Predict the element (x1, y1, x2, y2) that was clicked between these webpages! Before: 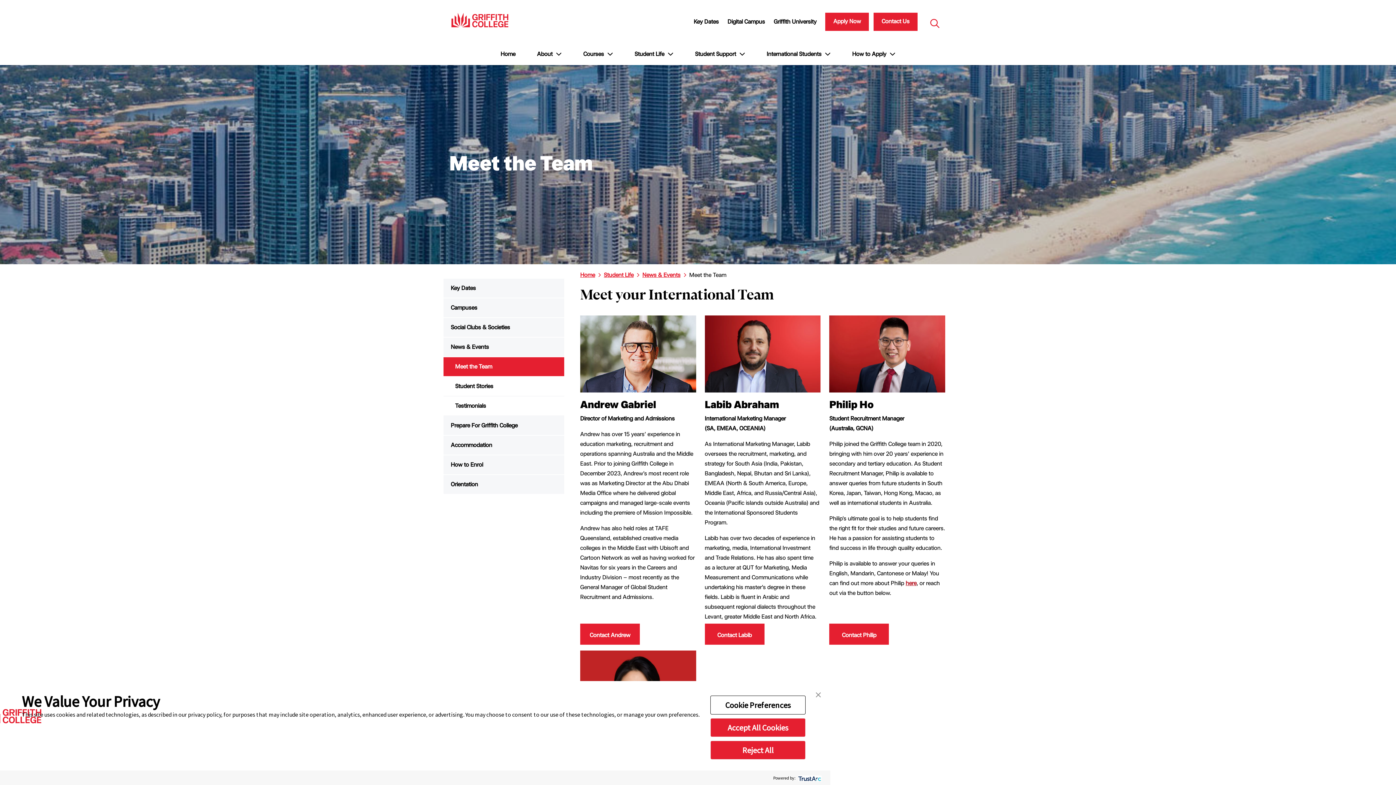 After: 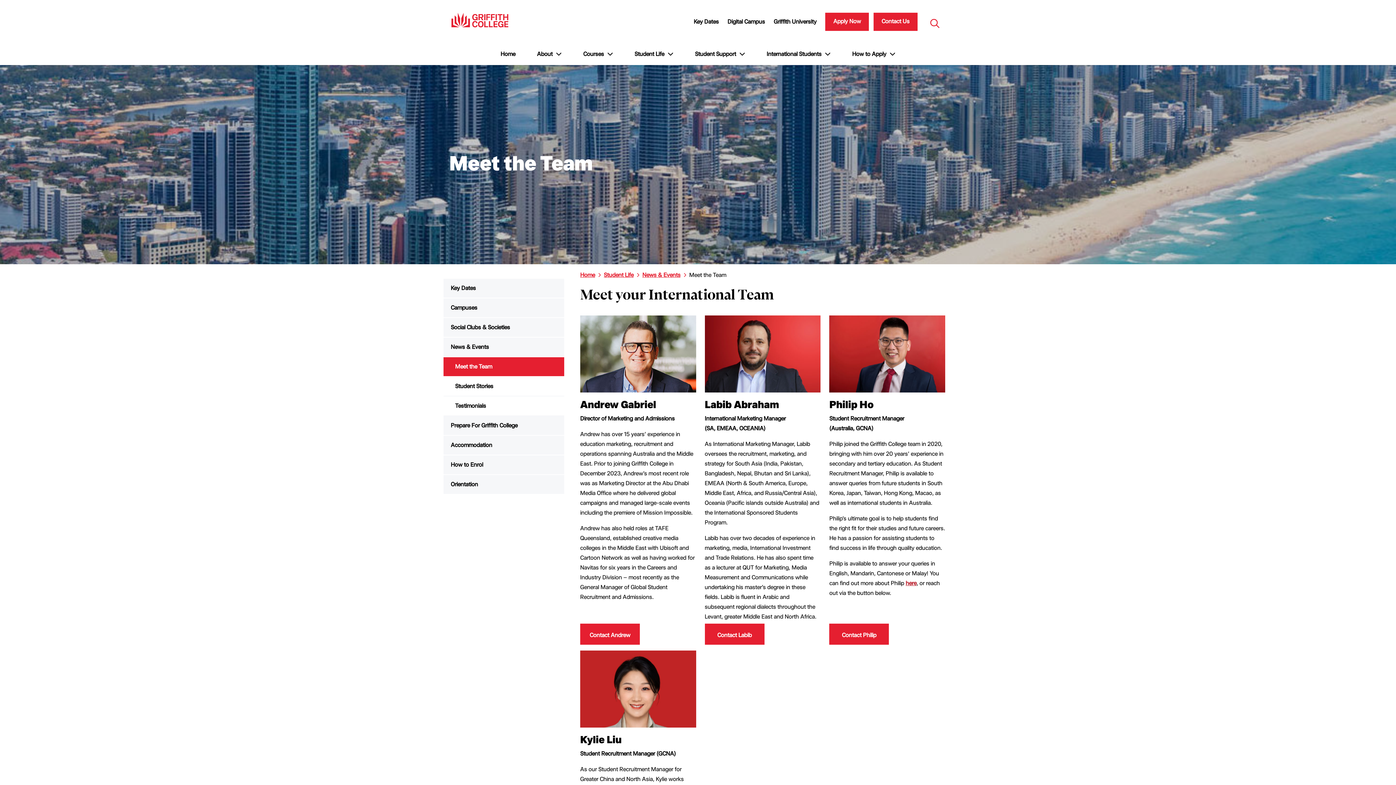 Action: bbox: (811, 686, 825, 702) label: close banner